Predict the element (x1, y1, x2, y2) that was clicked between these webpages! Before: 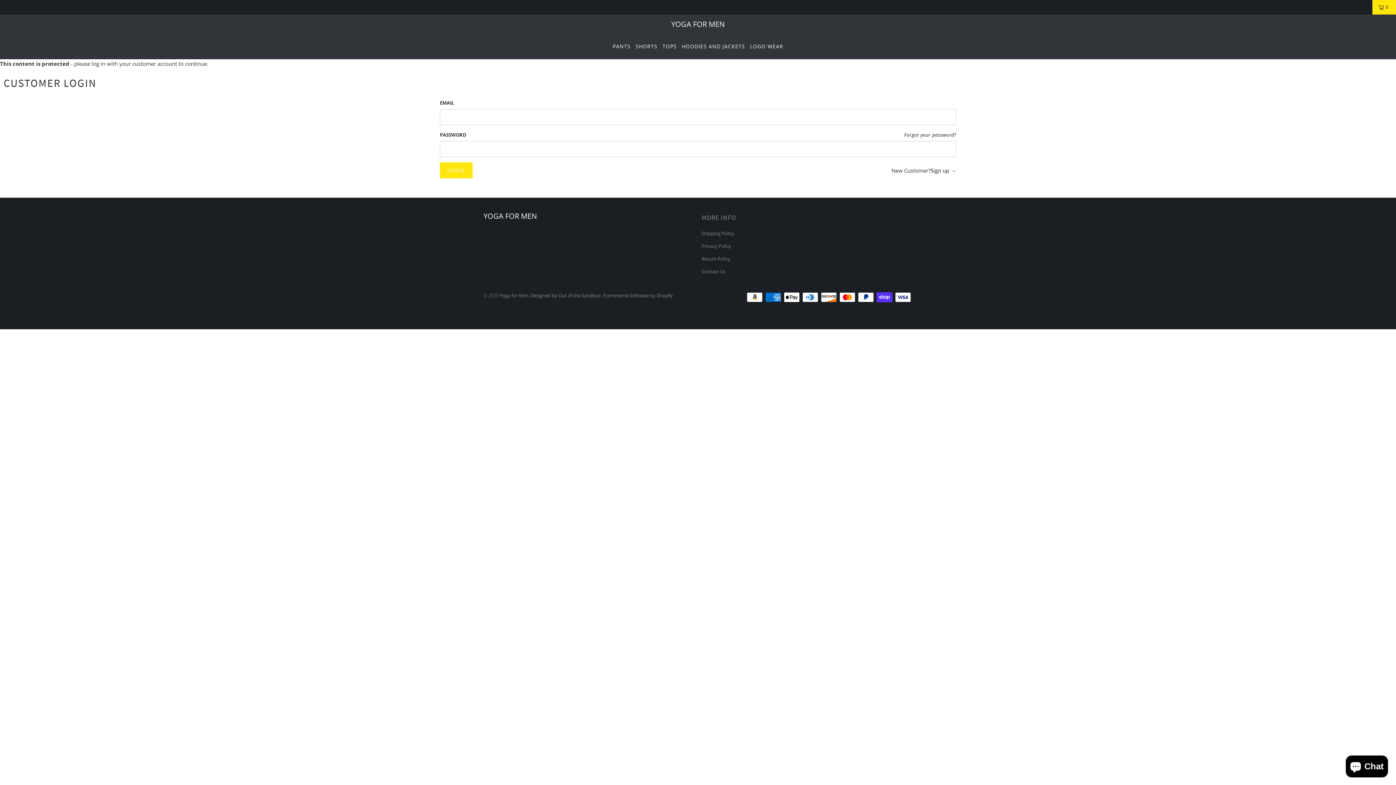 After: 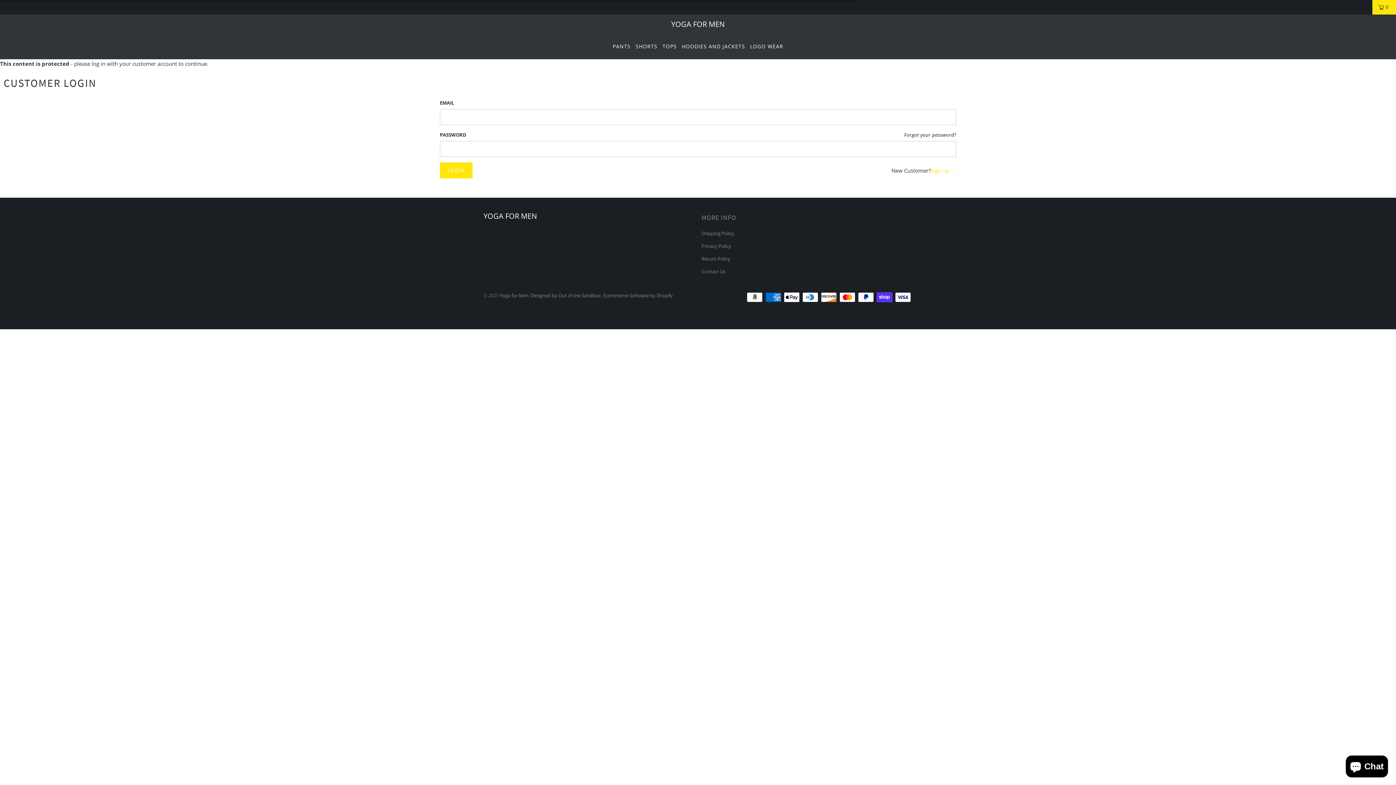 Action: bbox: (930, 166, 956, 174) label: Sign up →